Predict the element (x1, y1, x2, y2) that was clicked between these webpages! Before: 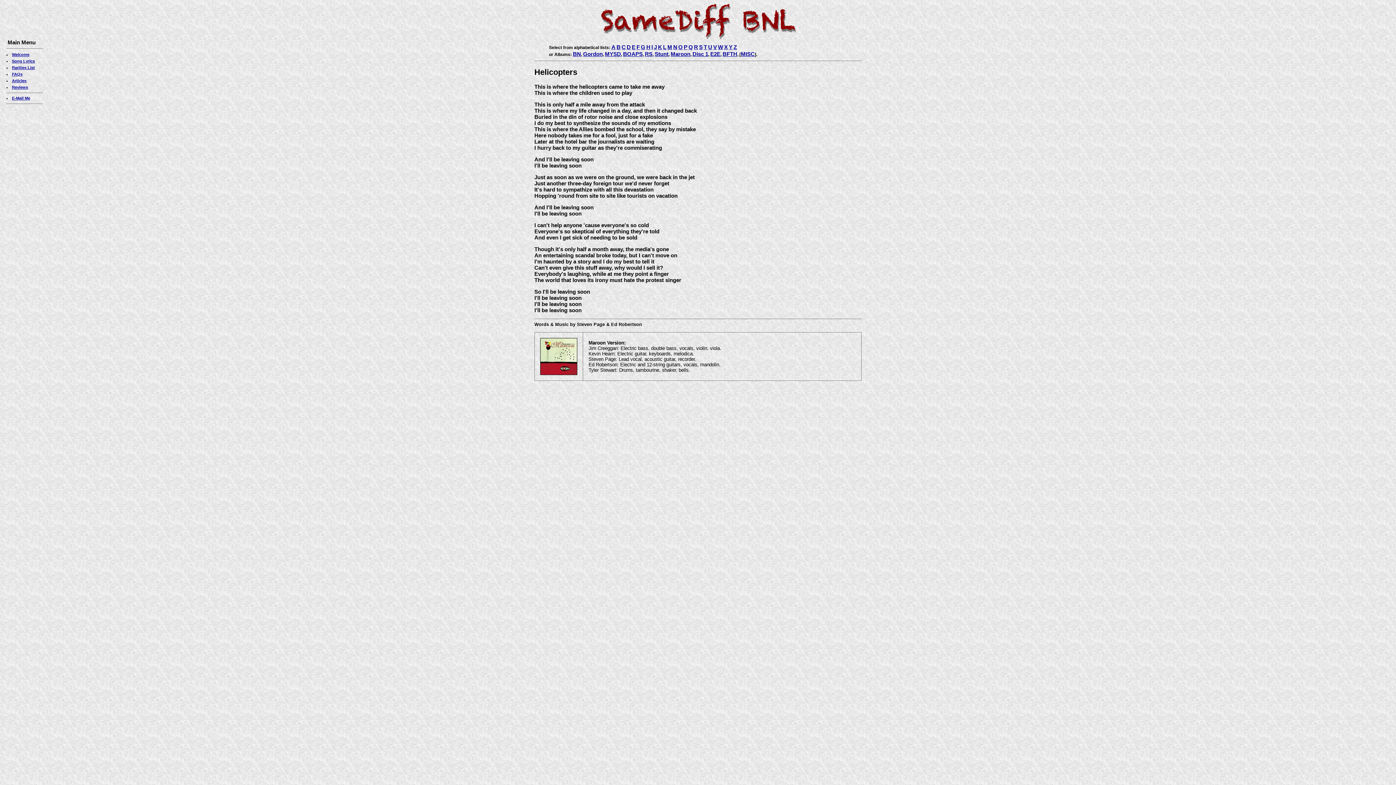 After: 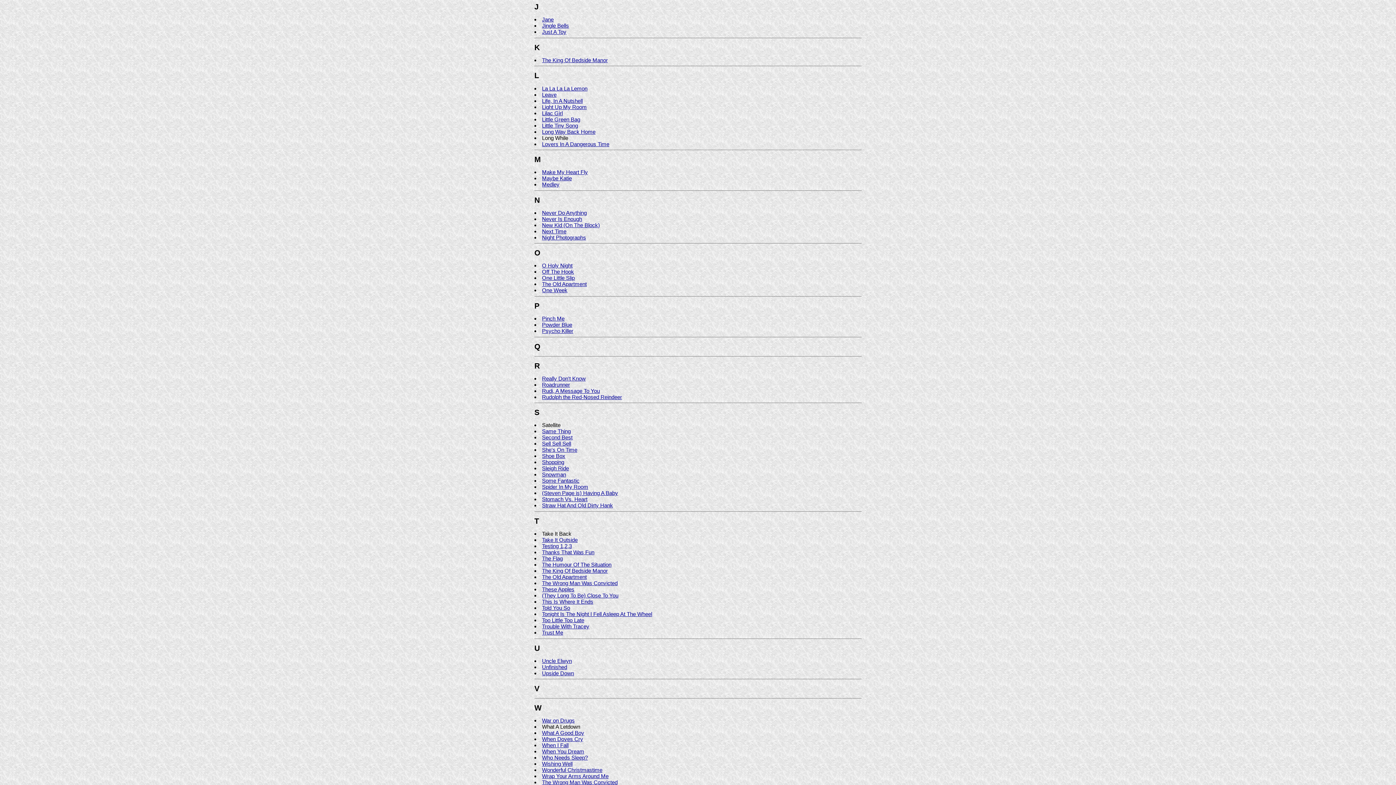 Action: bbox: (654, 44, 657, 50) label: J